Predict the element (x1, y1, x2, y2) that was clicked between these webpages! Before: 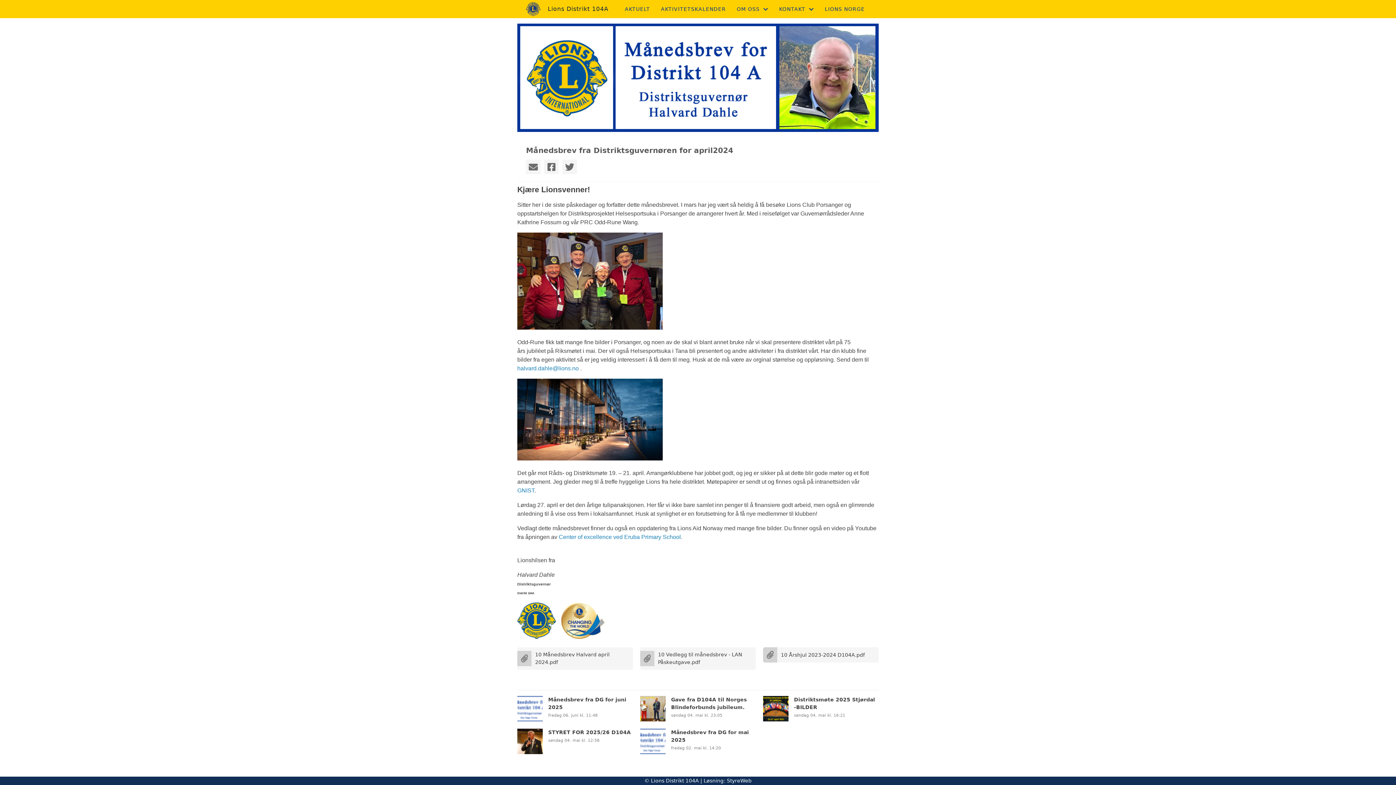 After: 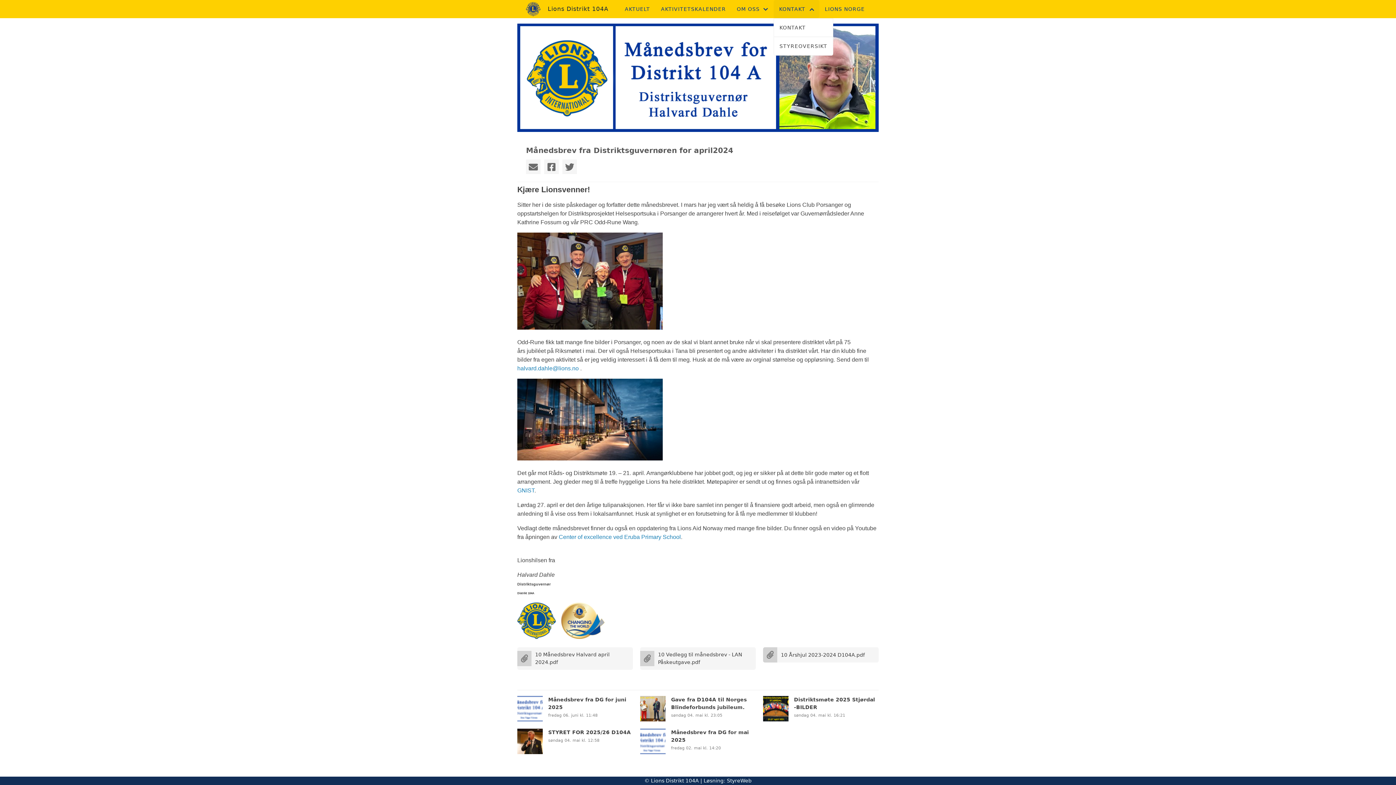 Action: label: KONTAKT bbox: (773, 0, 819, 18)